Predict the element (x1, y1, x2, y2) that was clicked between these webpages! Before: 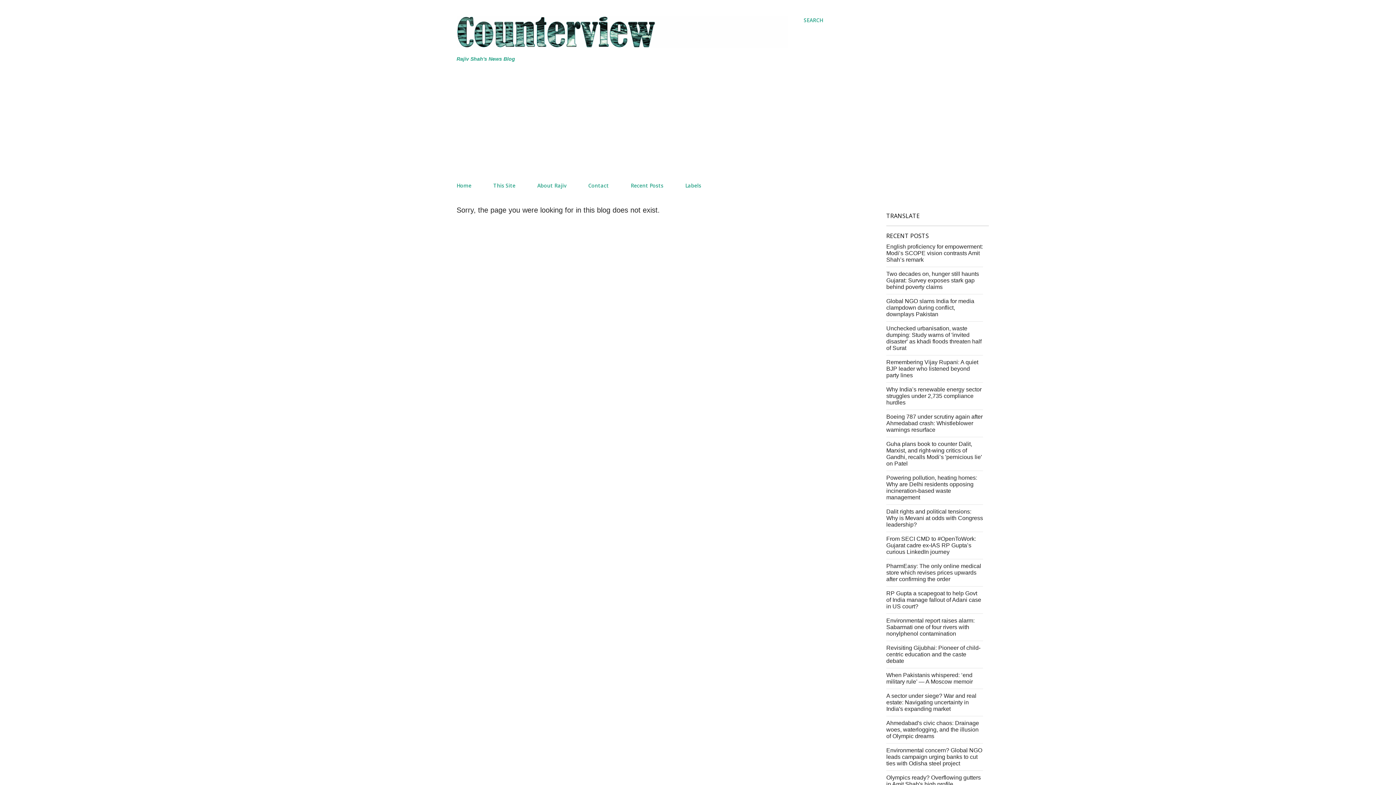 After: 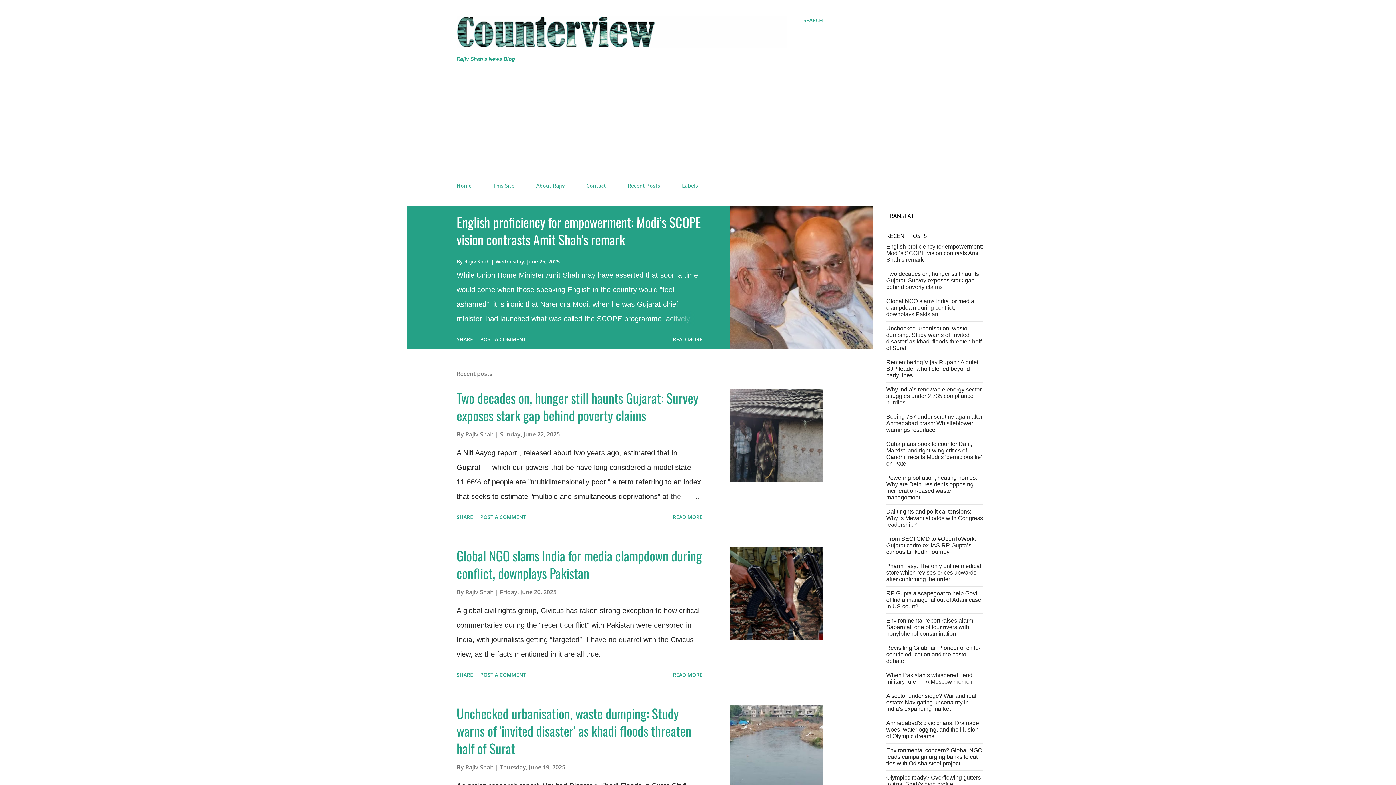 Action: bbox: (456, 177, 476, 193) label: Home